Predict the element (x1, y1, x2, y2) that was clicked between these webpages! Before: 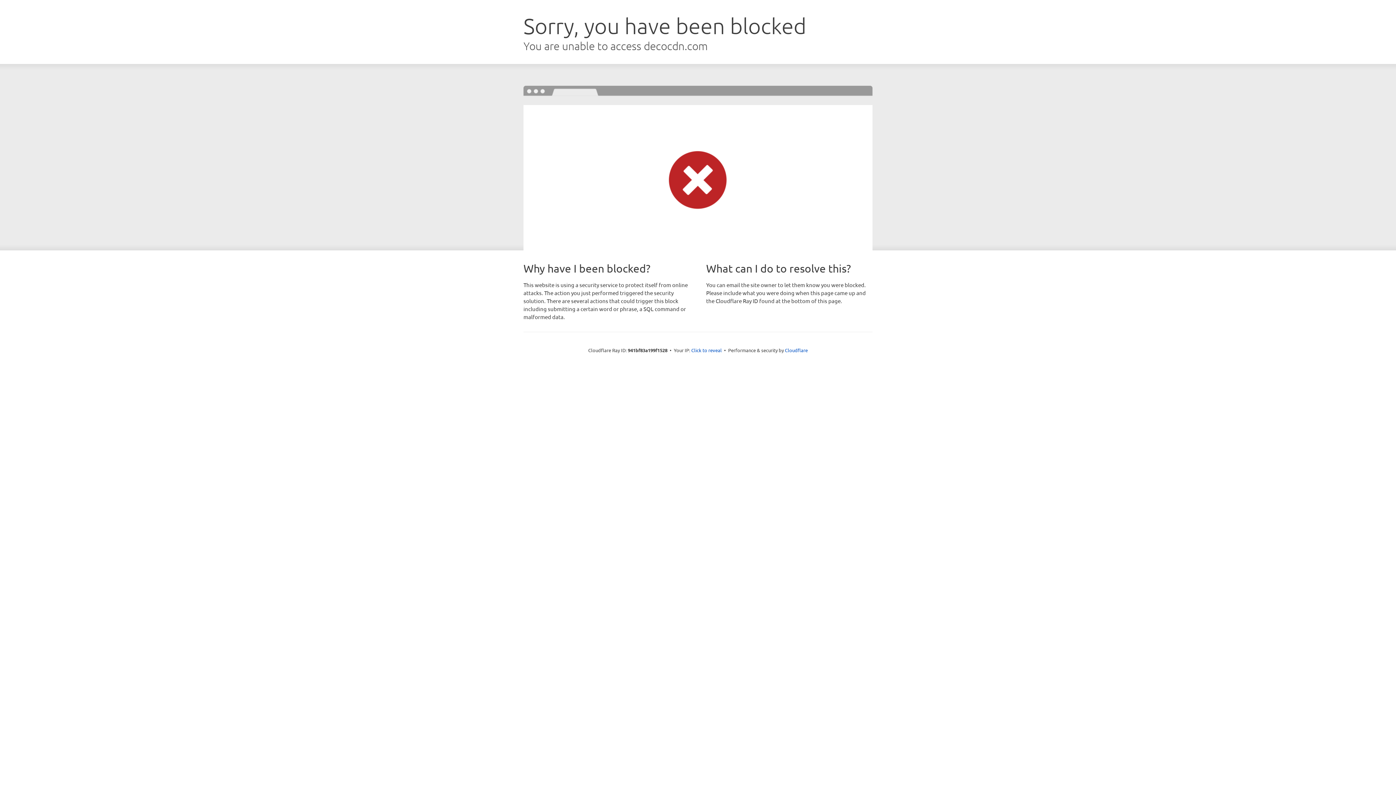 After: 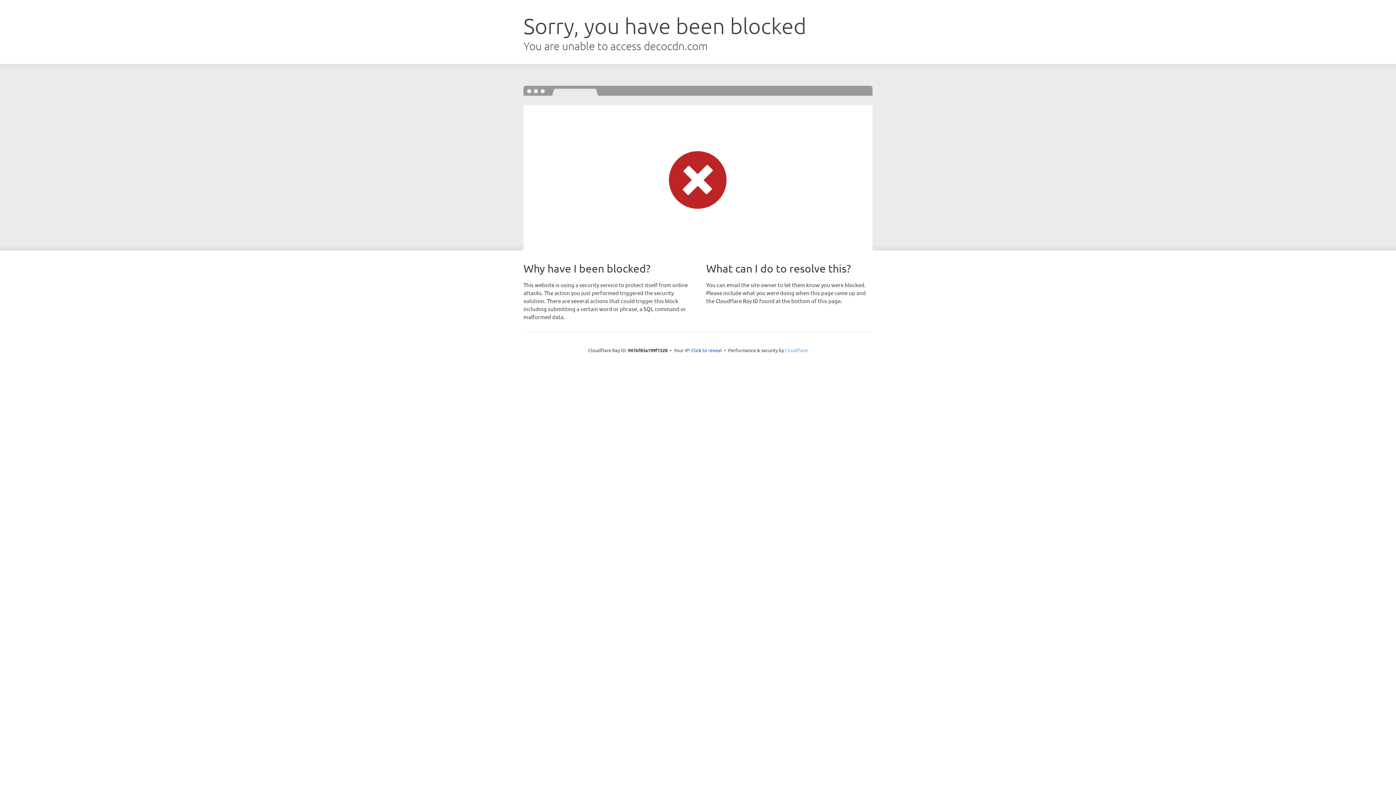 Action: label: Cloudflare bbox: (785, 347, 808, 353)